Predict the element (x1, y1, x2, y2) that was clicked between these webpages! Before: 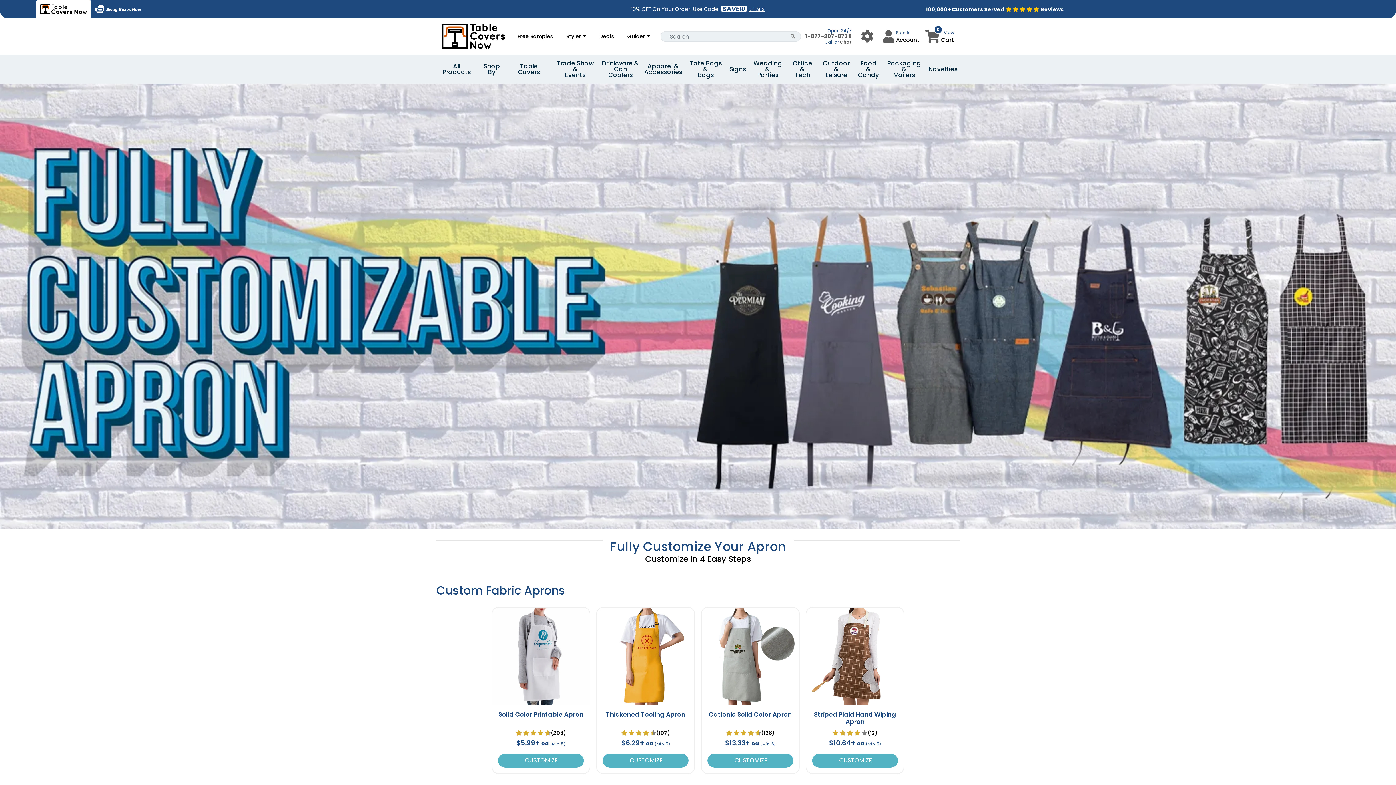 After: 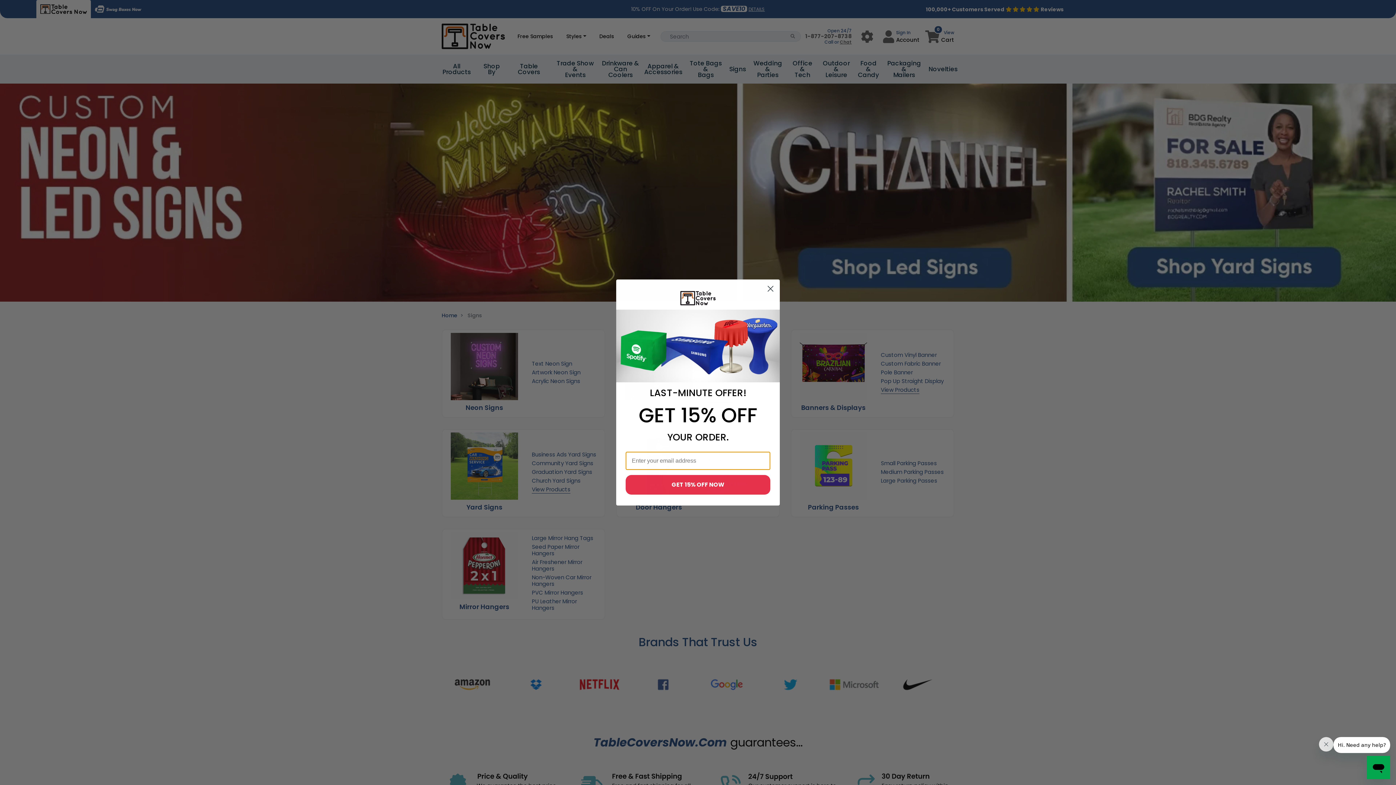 Action: label: Signs bbox: (729, 66, 746, 72)